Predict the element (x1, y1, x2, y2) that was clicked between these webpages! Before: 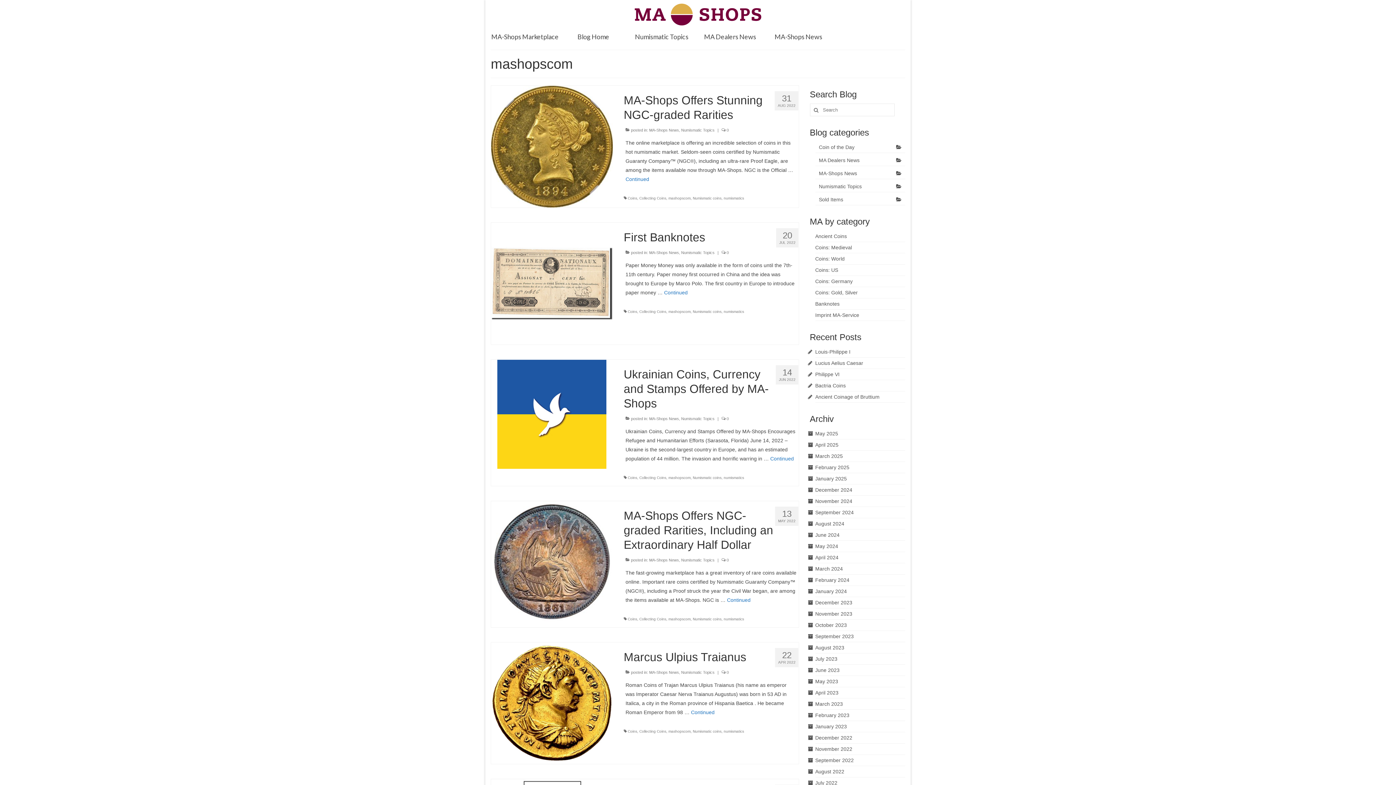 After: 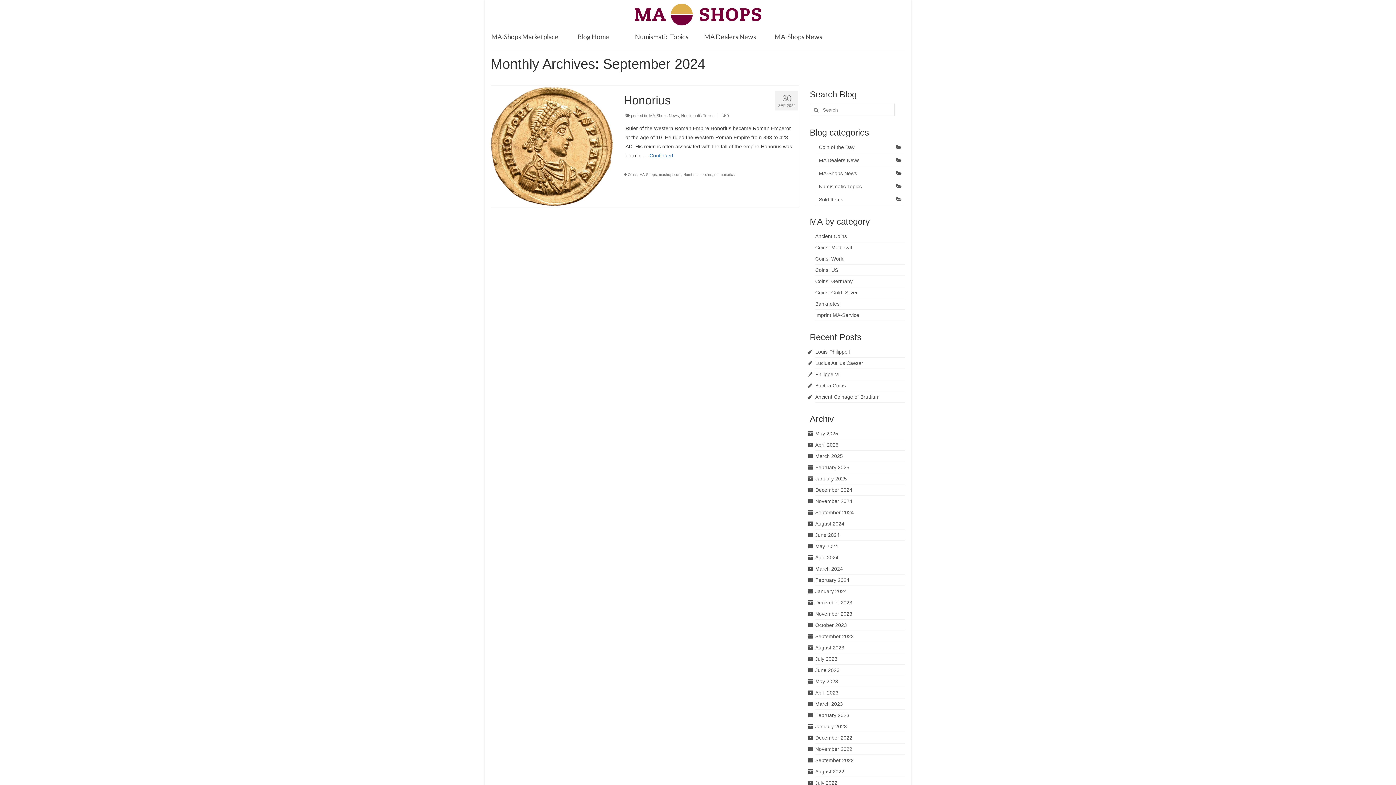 Action: label: September 2024 bbox: (815, 509, 854, 515)